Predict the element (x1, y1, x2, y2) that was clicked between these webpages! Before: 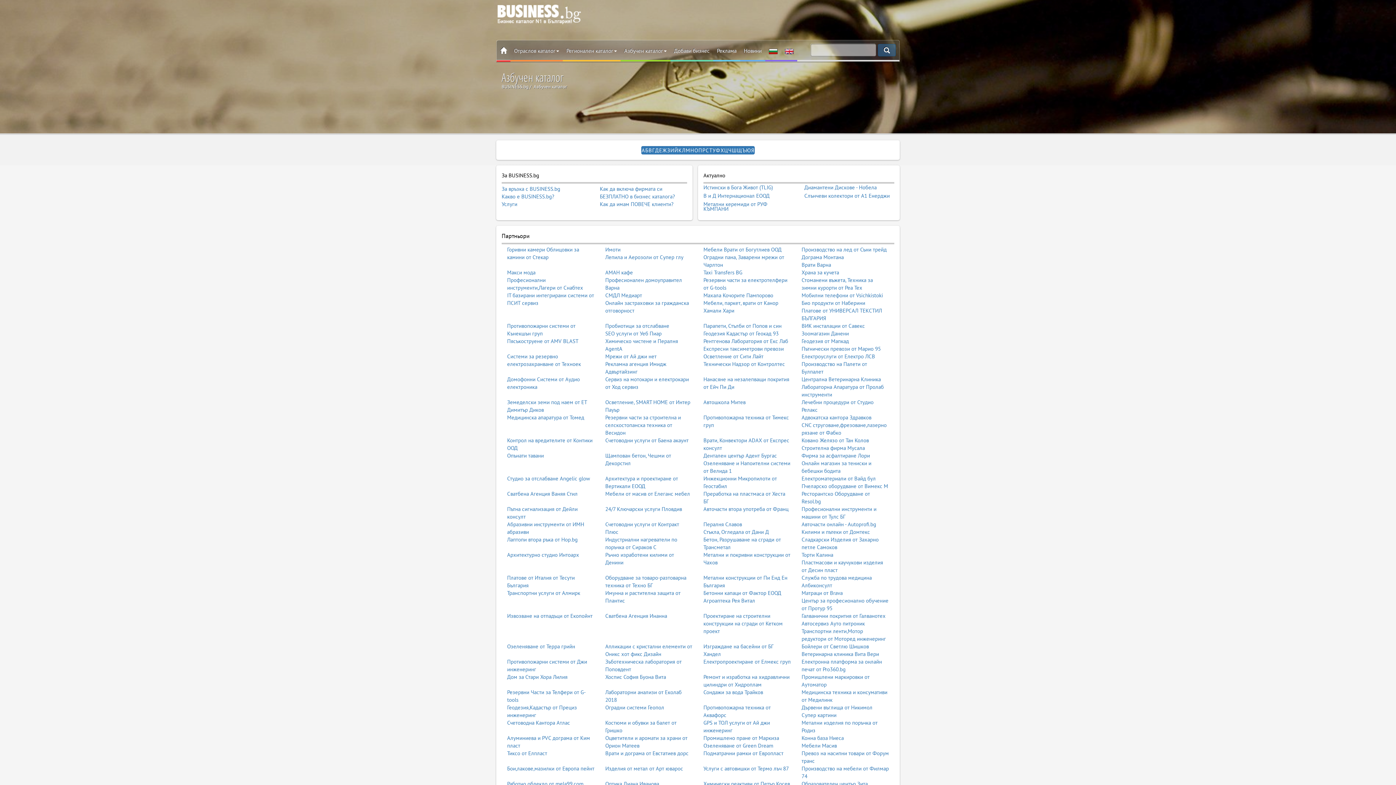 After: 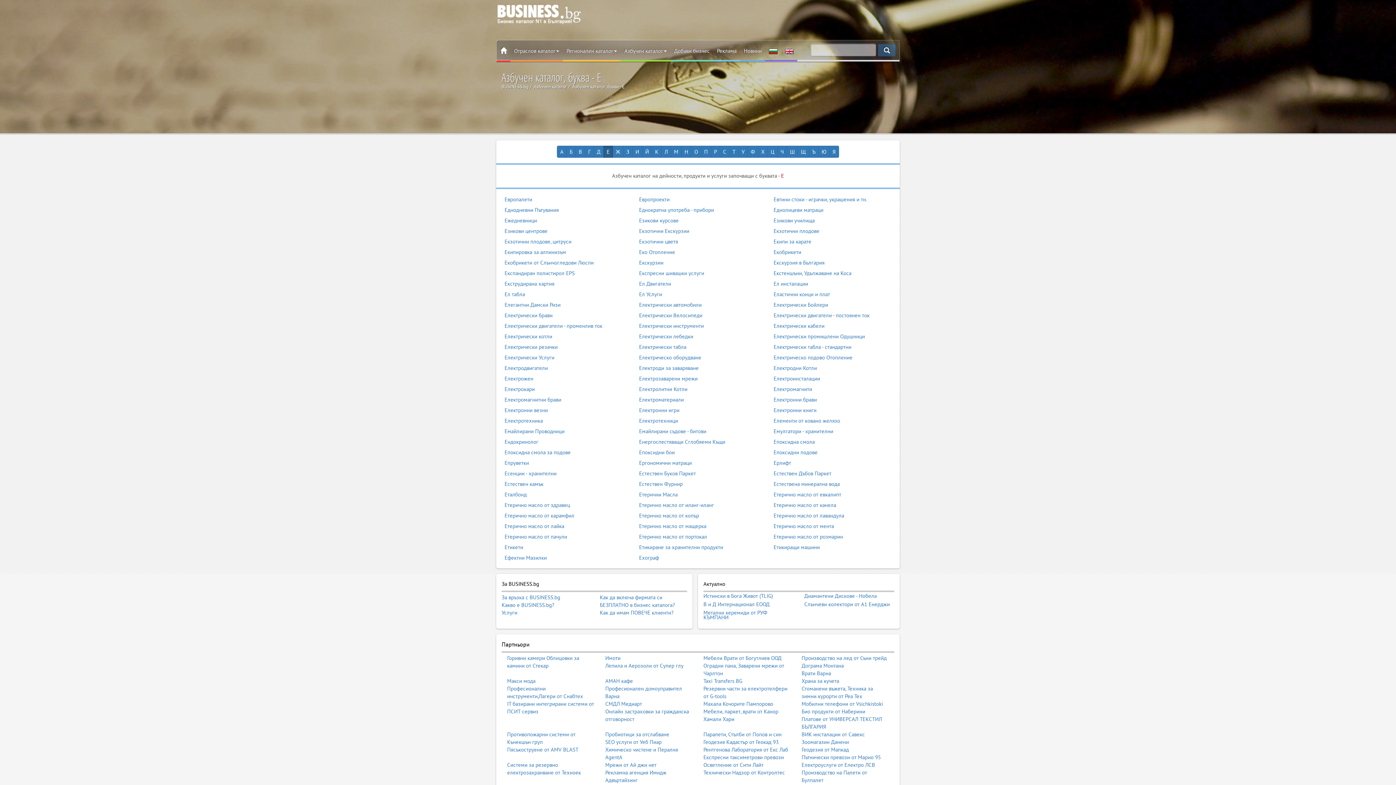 Action: bbox: (658, 146, 662, 154) label: Е